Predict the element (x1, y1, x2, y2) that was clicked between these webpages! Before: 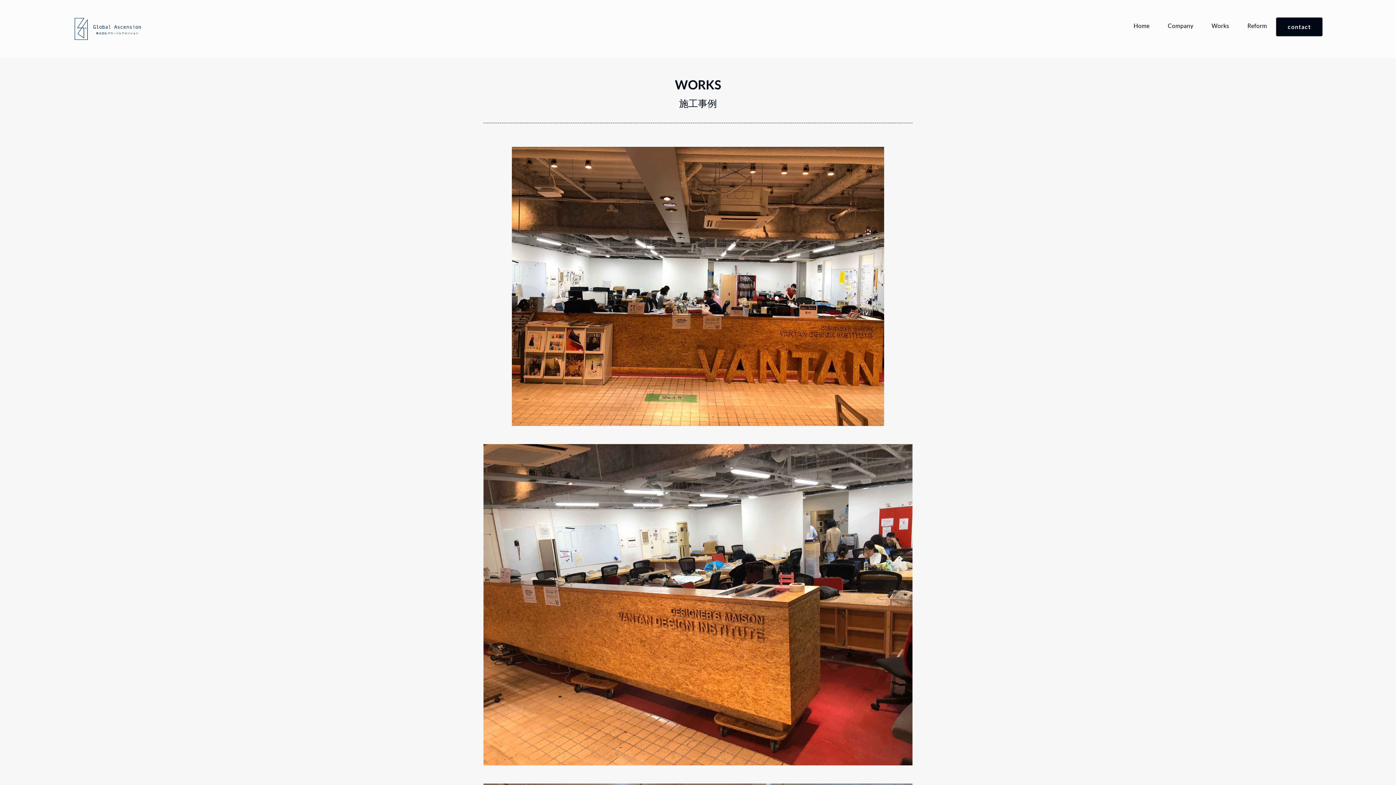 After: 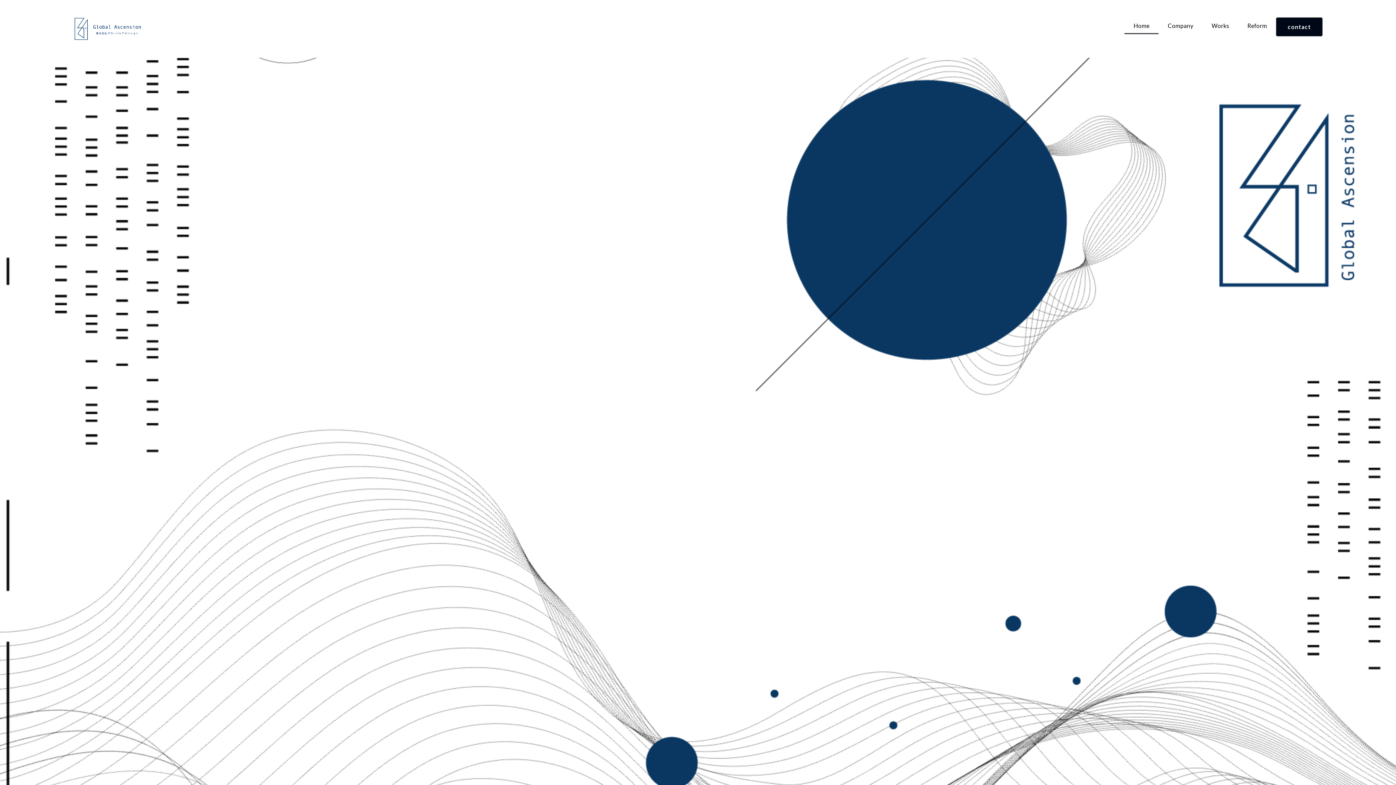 Action: label: Home bbox: (1124, 17, 1158, 34)